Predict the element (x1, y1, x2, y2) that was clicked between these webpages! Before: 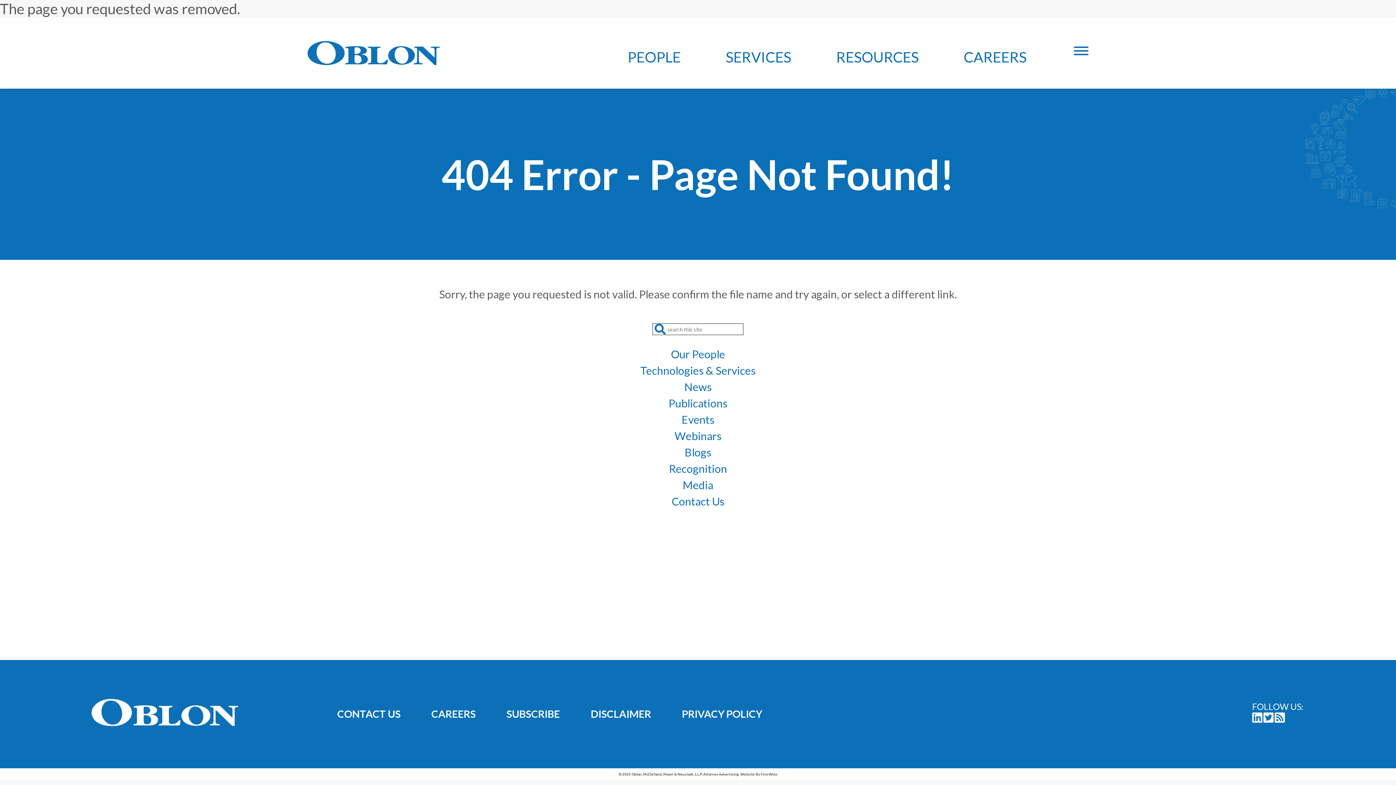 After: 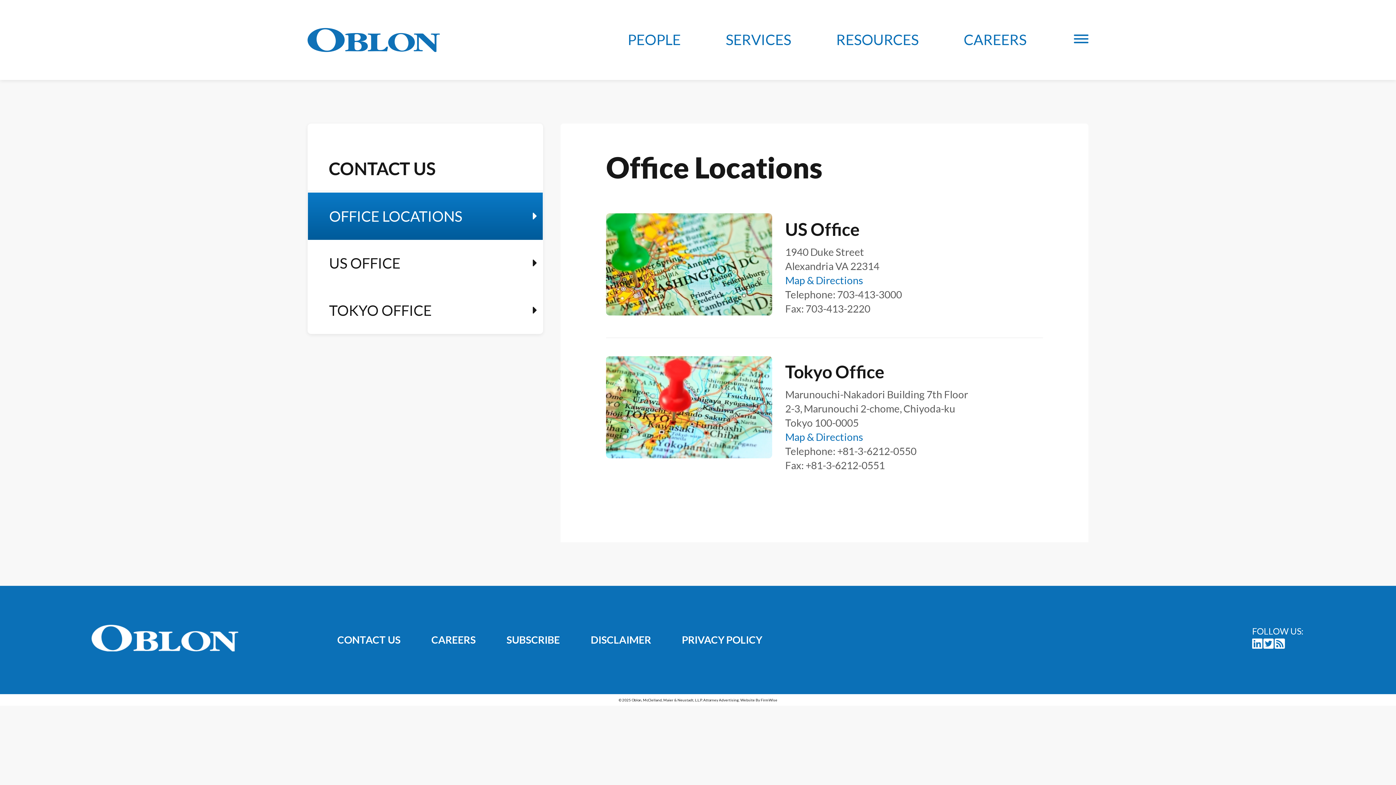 Action: label: CONTACT US bbox: (337, 708, 400, 720)